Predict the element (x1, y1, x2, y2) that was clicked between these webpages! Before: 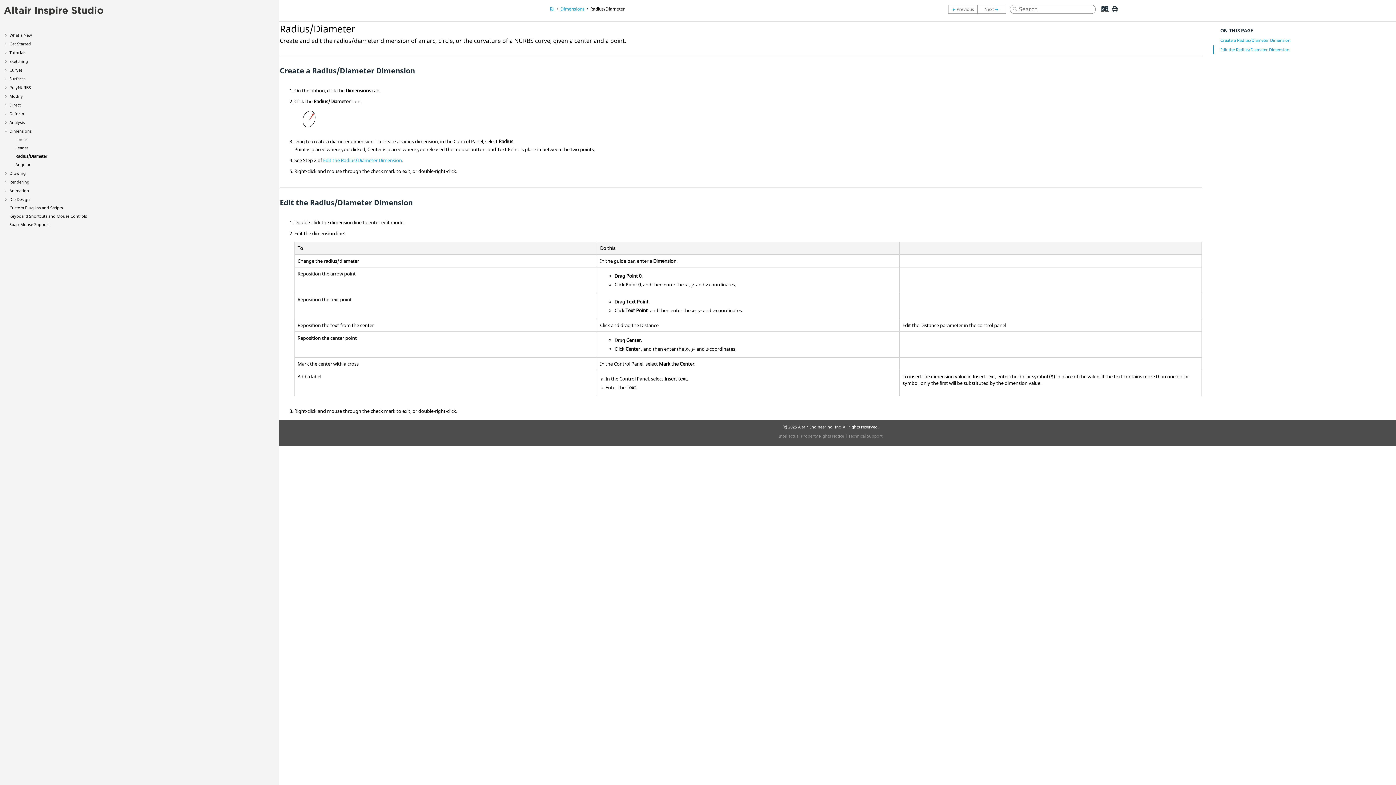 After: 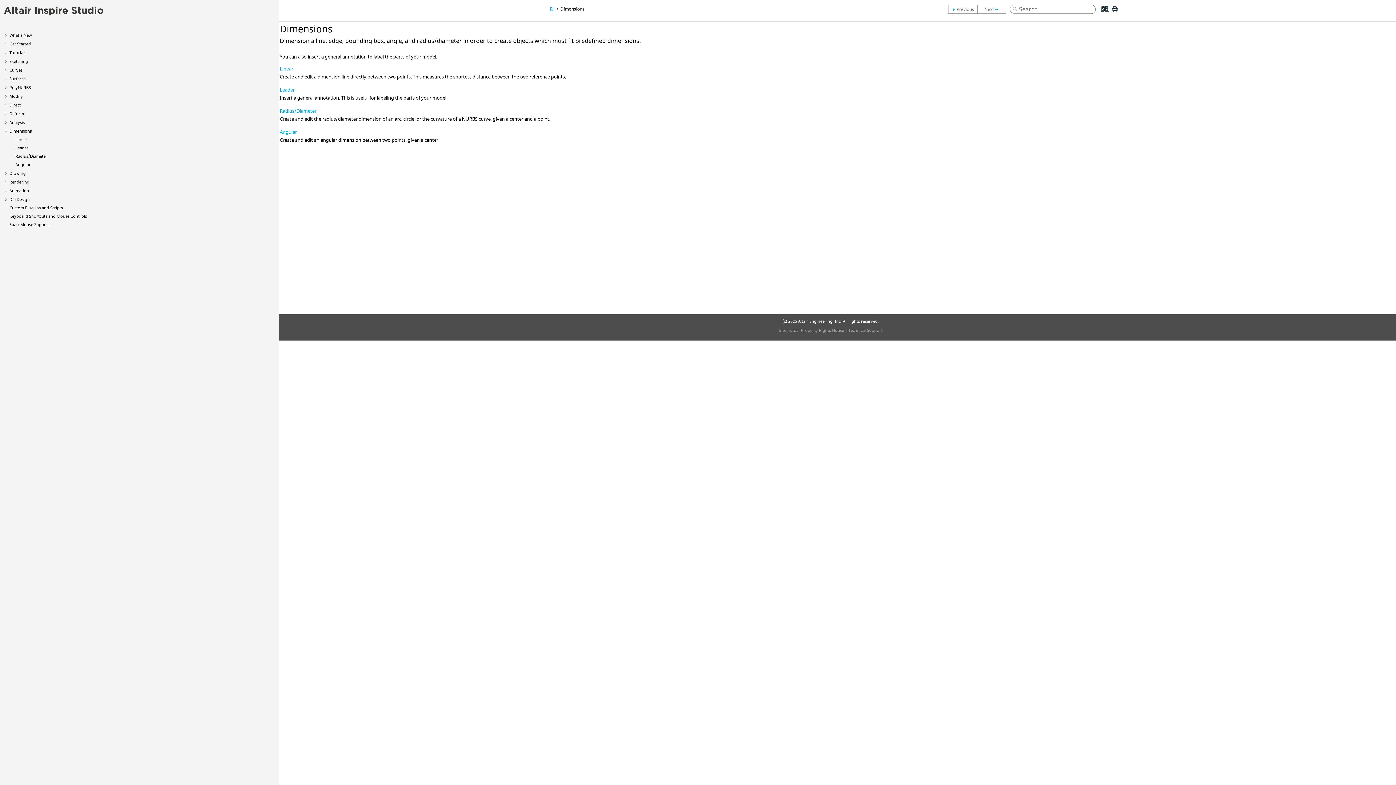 Action: bbox: (560, 5, 584, 11) label: Dimensions